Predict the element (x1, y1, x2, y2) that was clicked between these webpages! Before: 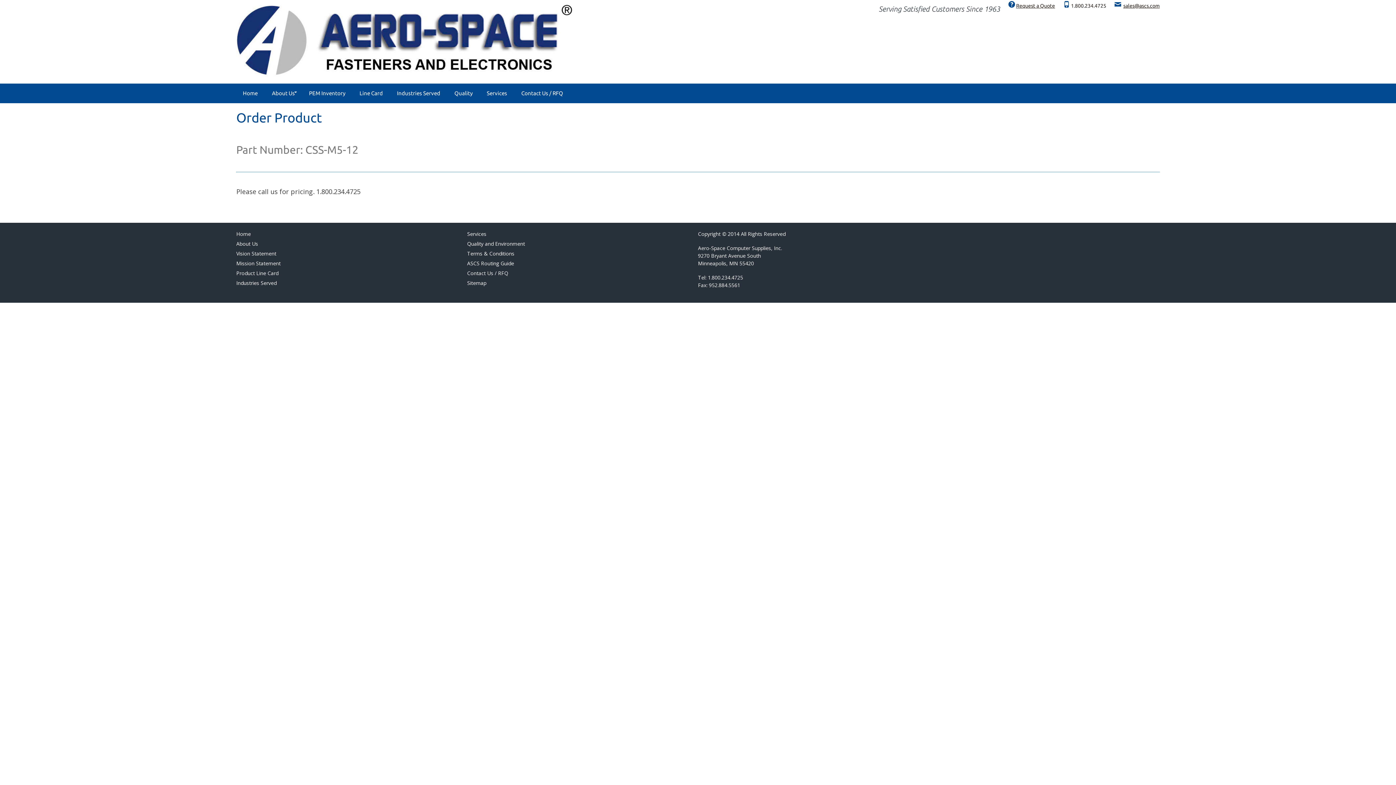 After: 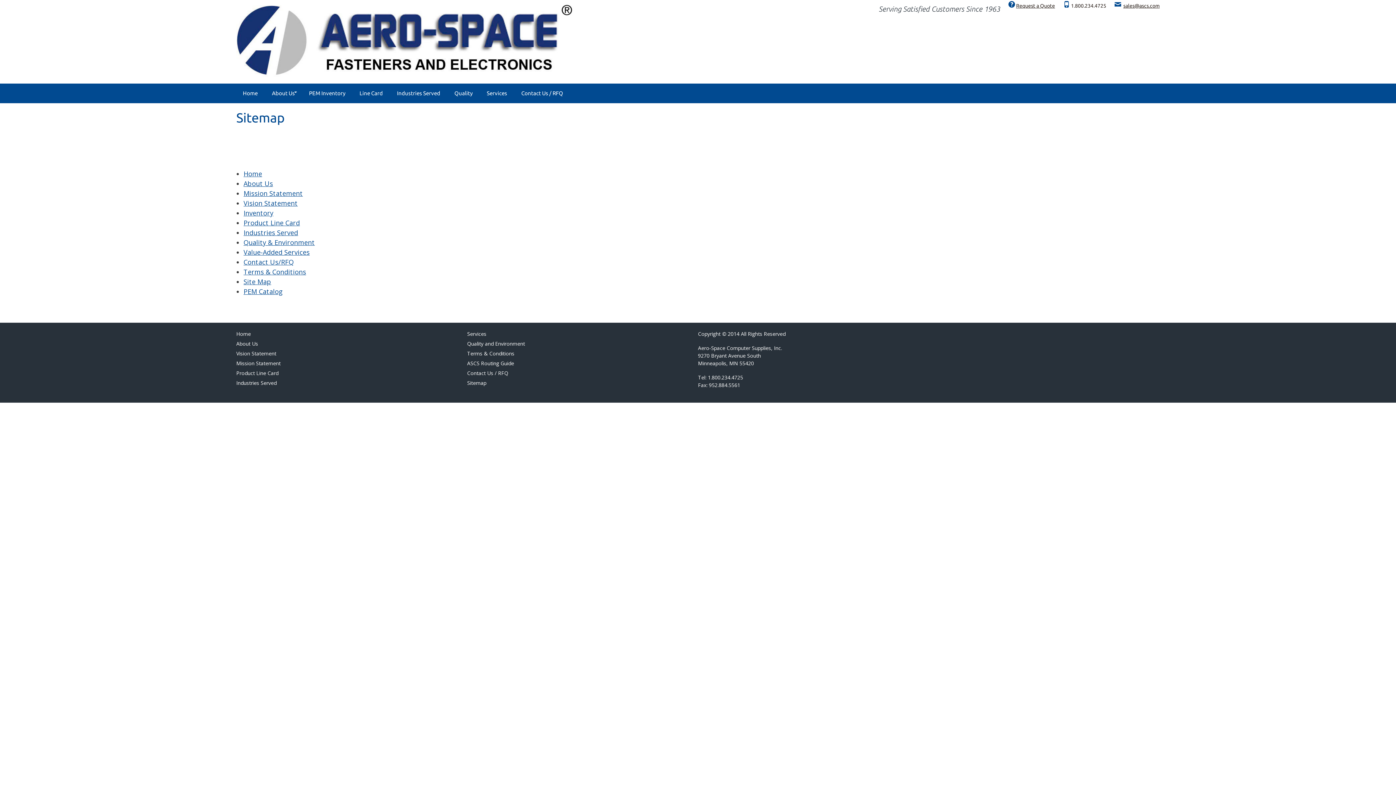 Action: label: Sitemap bbox: (467, 279, 486, 286)